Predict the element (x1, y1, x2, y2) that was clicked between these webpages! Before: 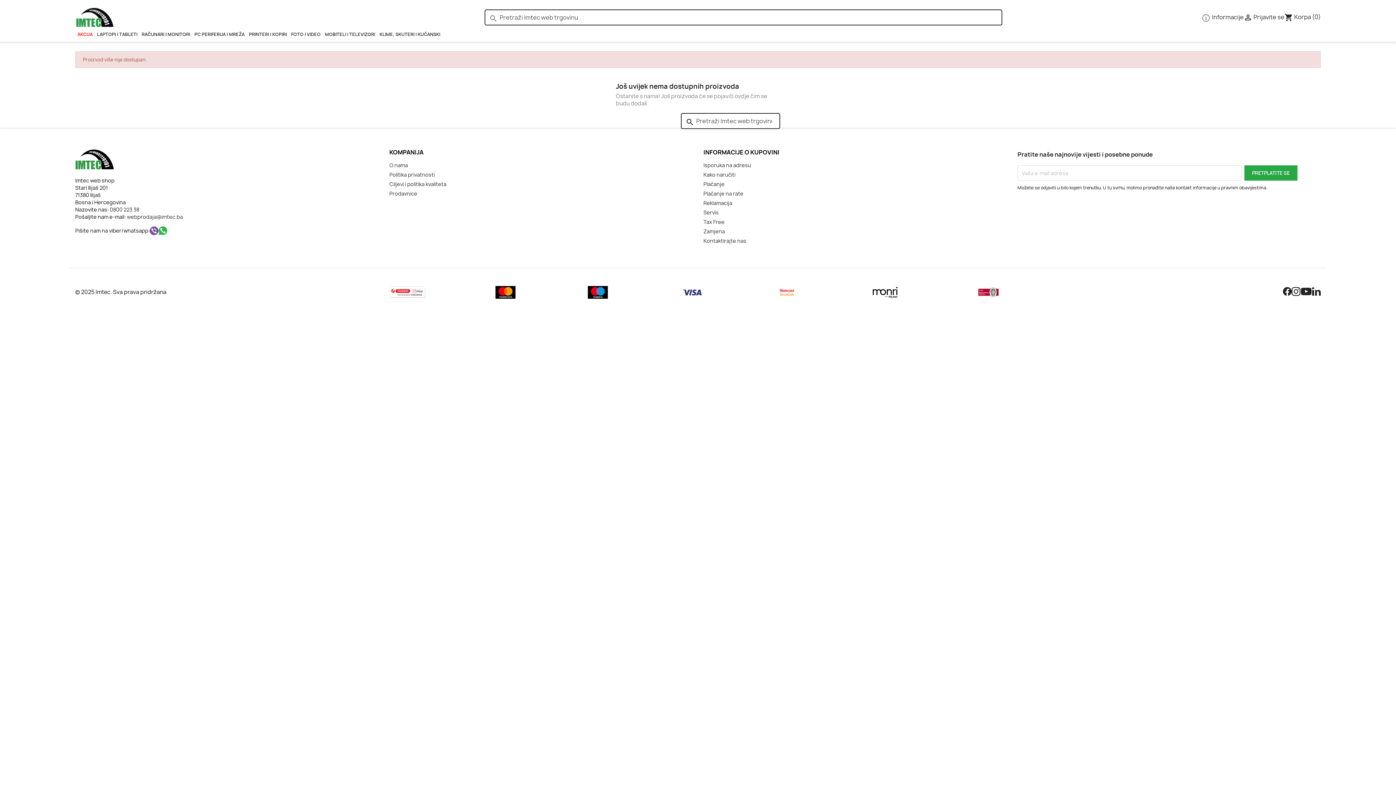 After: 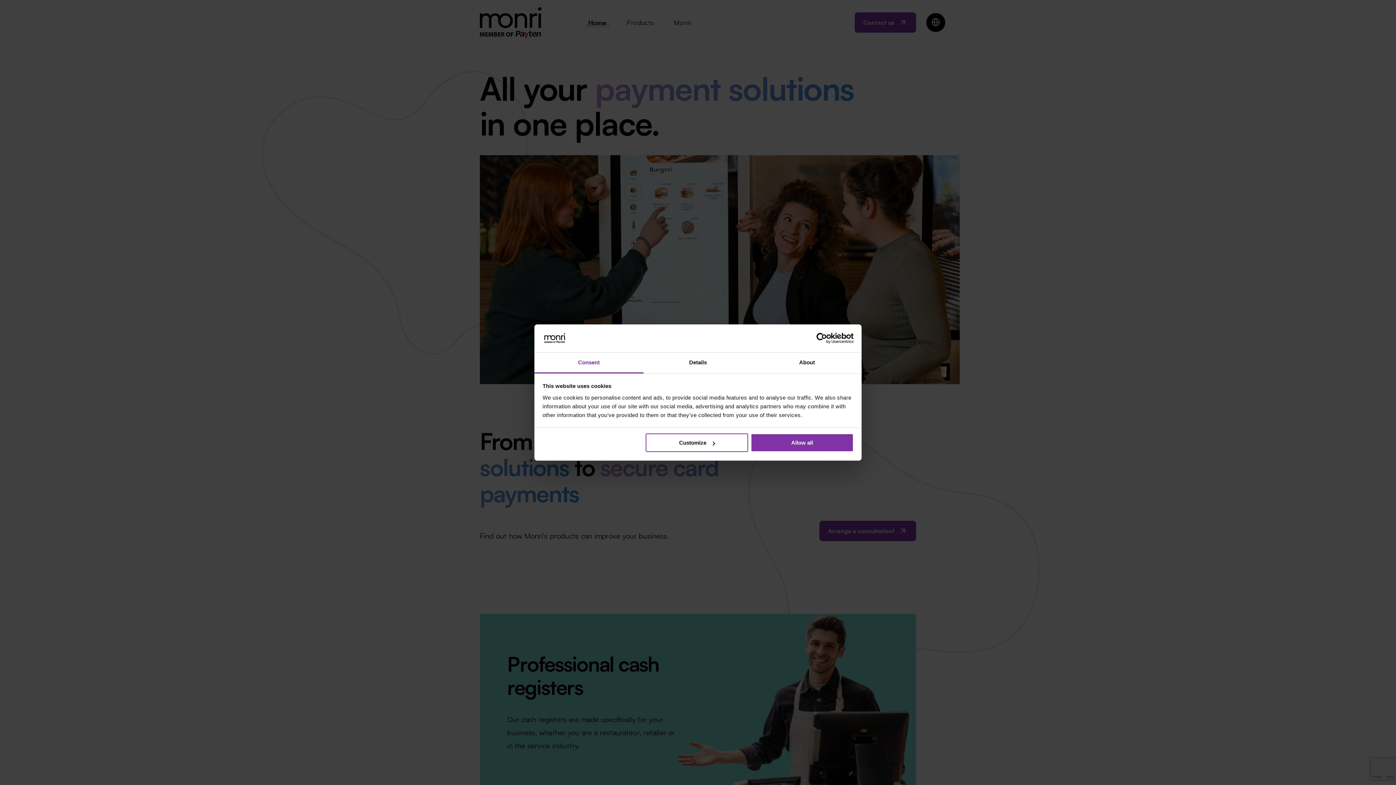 Action: label: Monri bbox: (867, 286, 903, 298)